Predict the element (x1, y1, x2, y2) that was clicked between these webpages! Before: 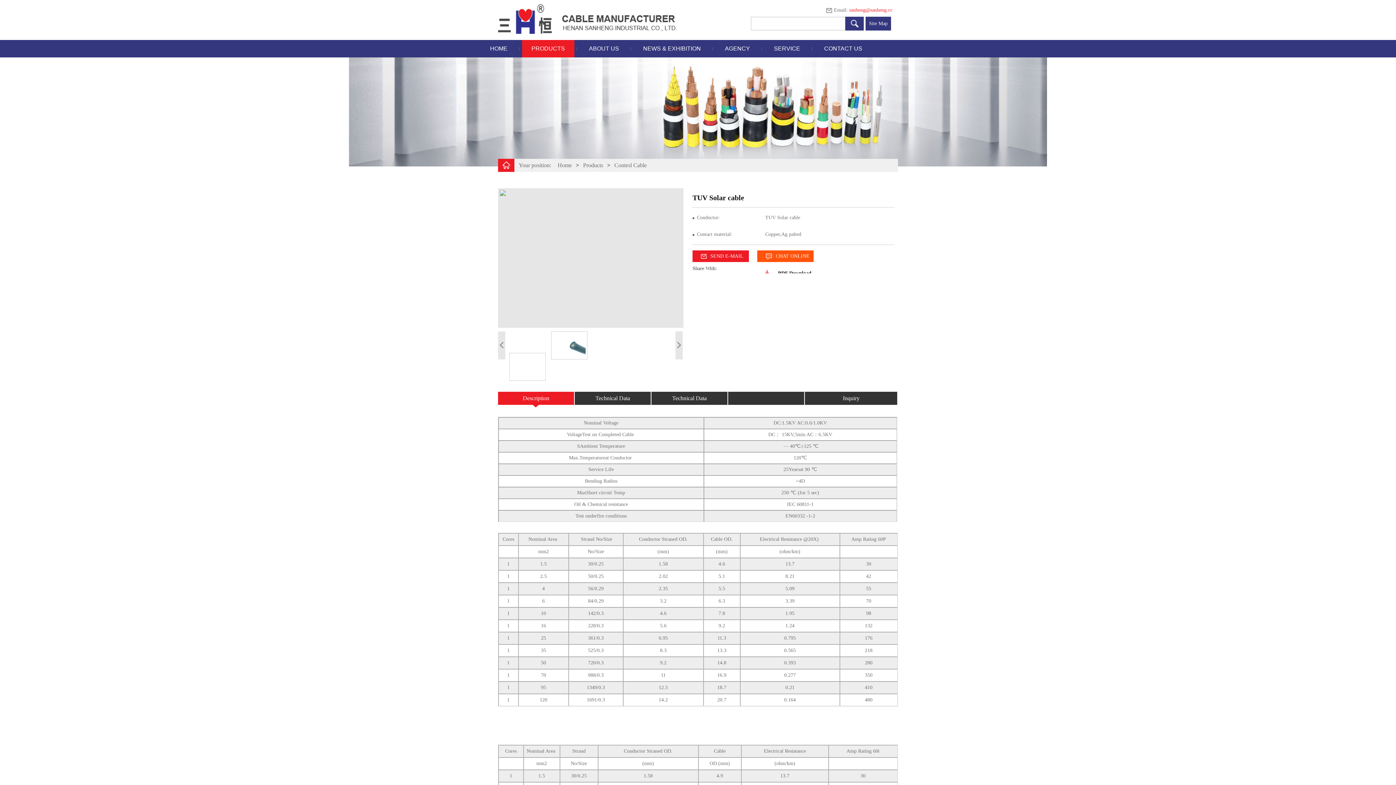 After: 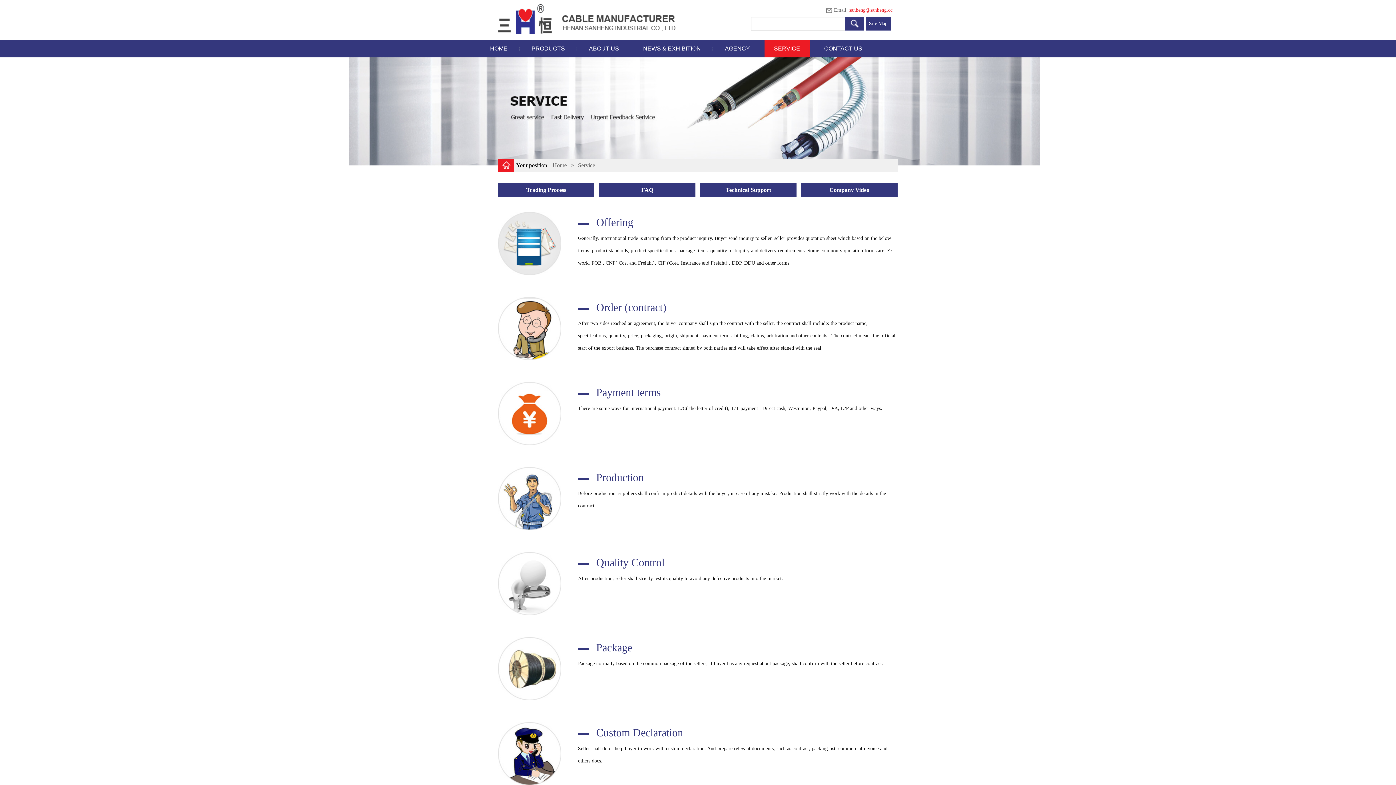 Action: bbox: (764, 40, 809, 57) label: SERVICE